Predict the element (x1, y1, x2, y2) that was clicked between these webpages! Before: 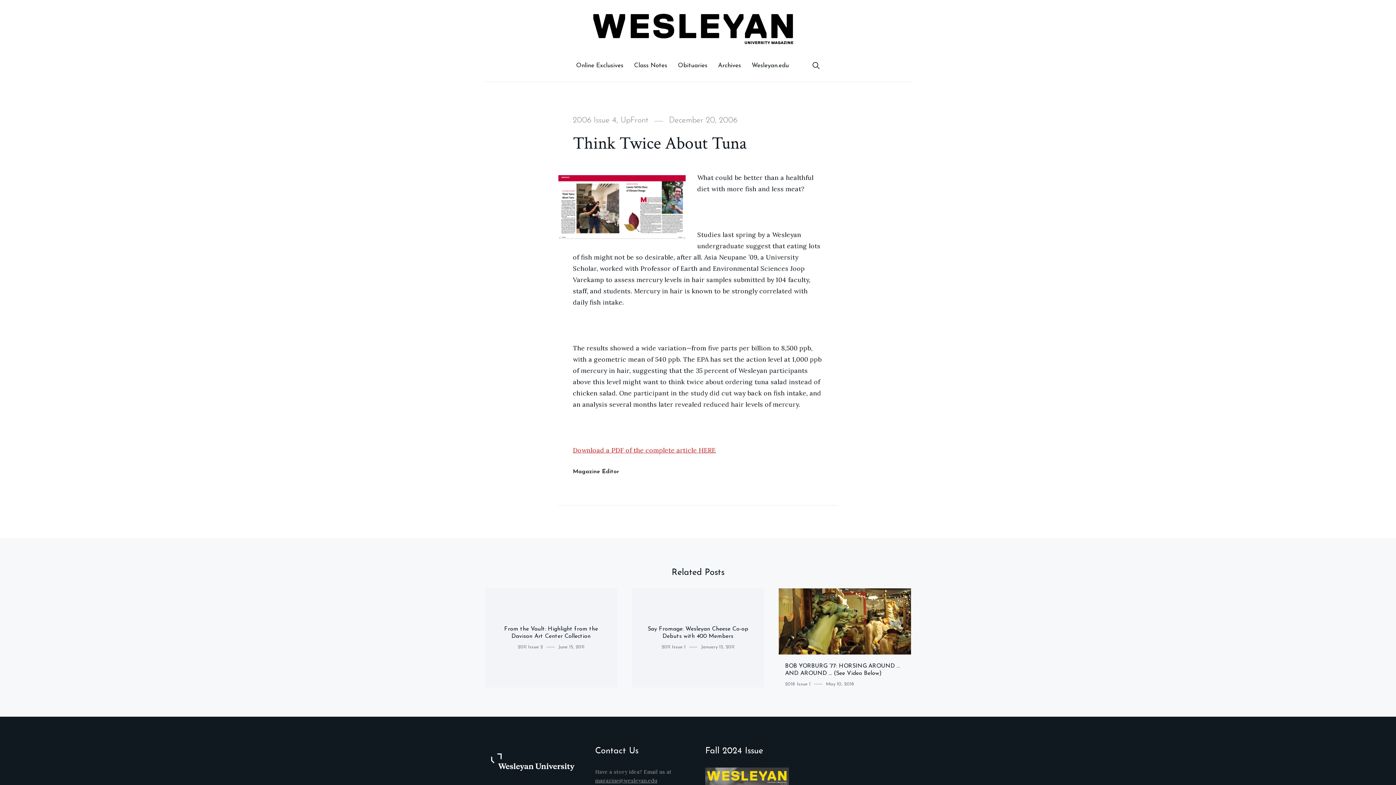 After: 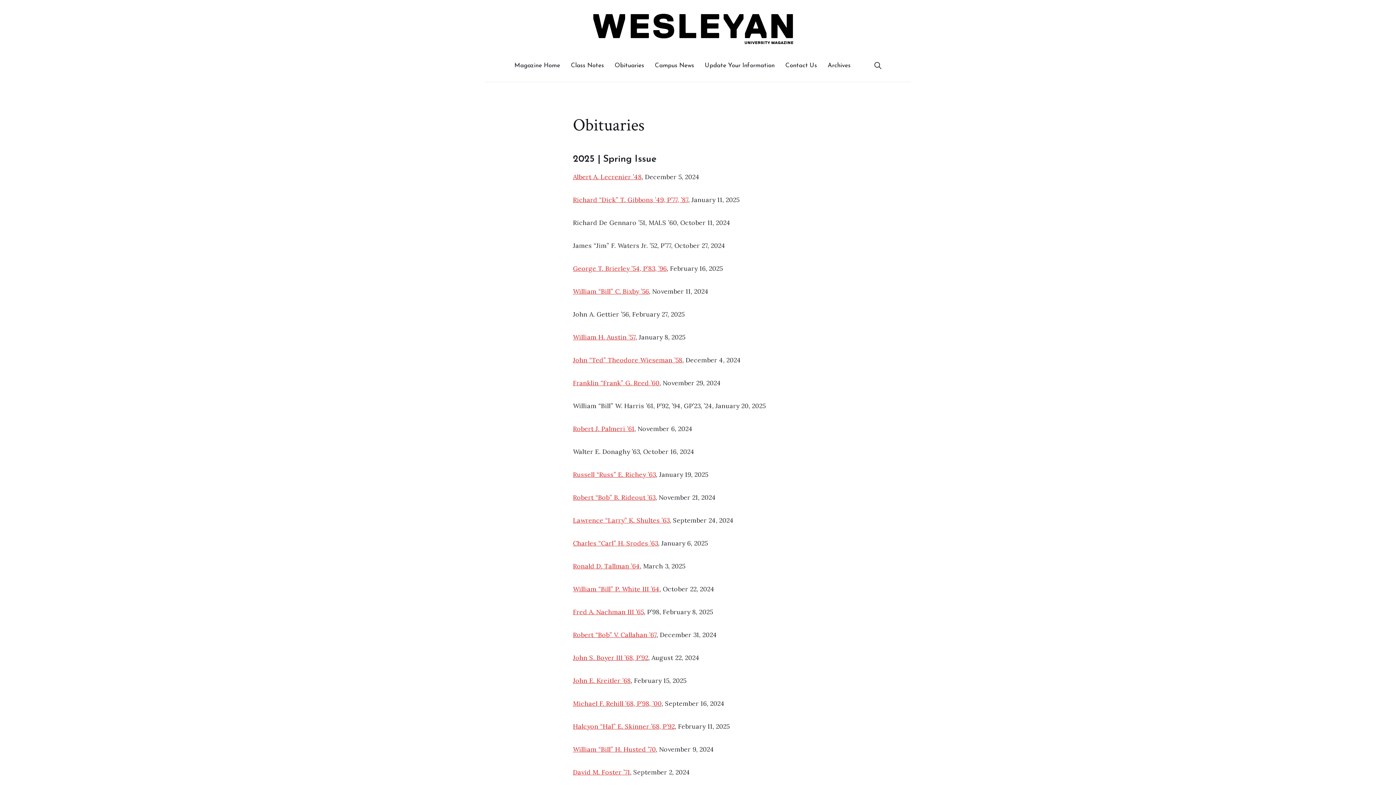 Action: bbox: (673, 49, 712, 81) label: Obituaries